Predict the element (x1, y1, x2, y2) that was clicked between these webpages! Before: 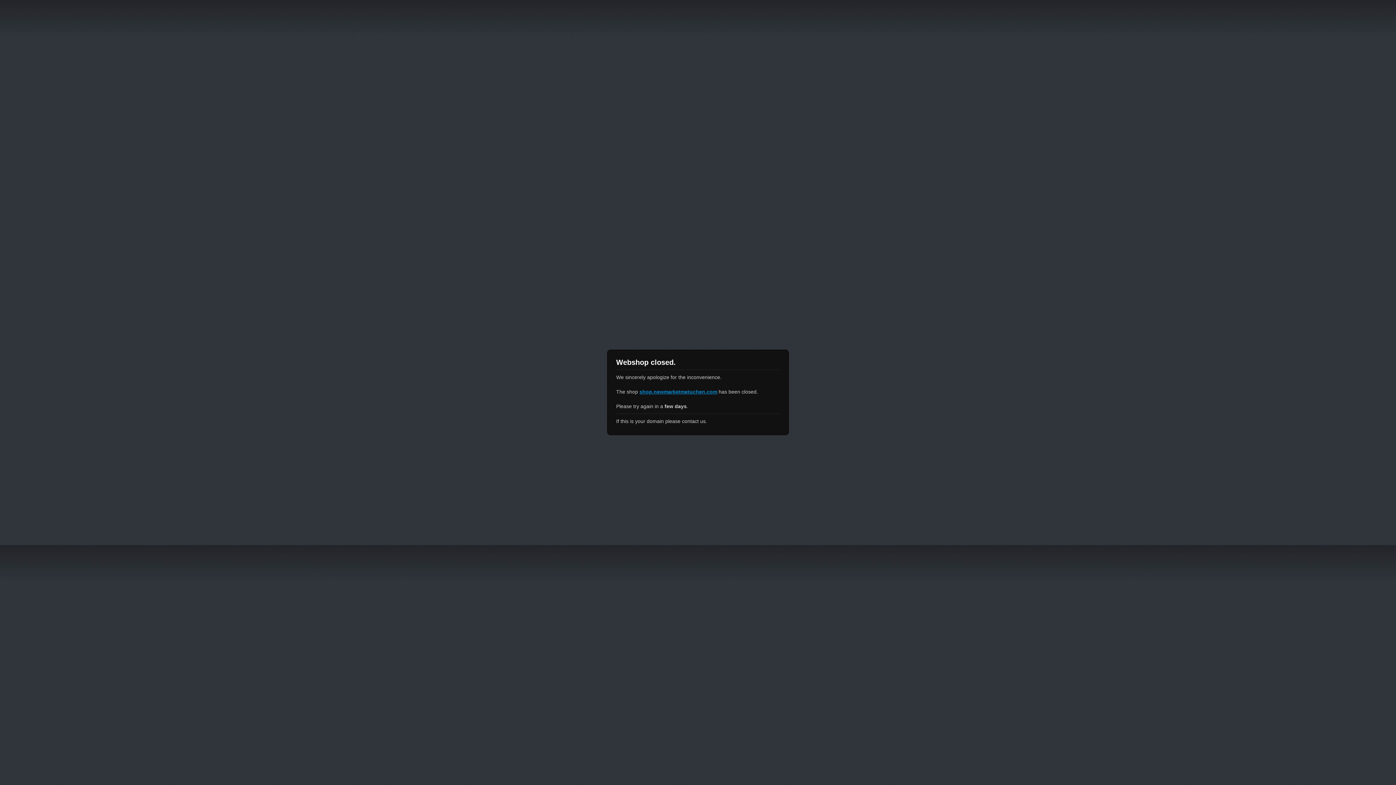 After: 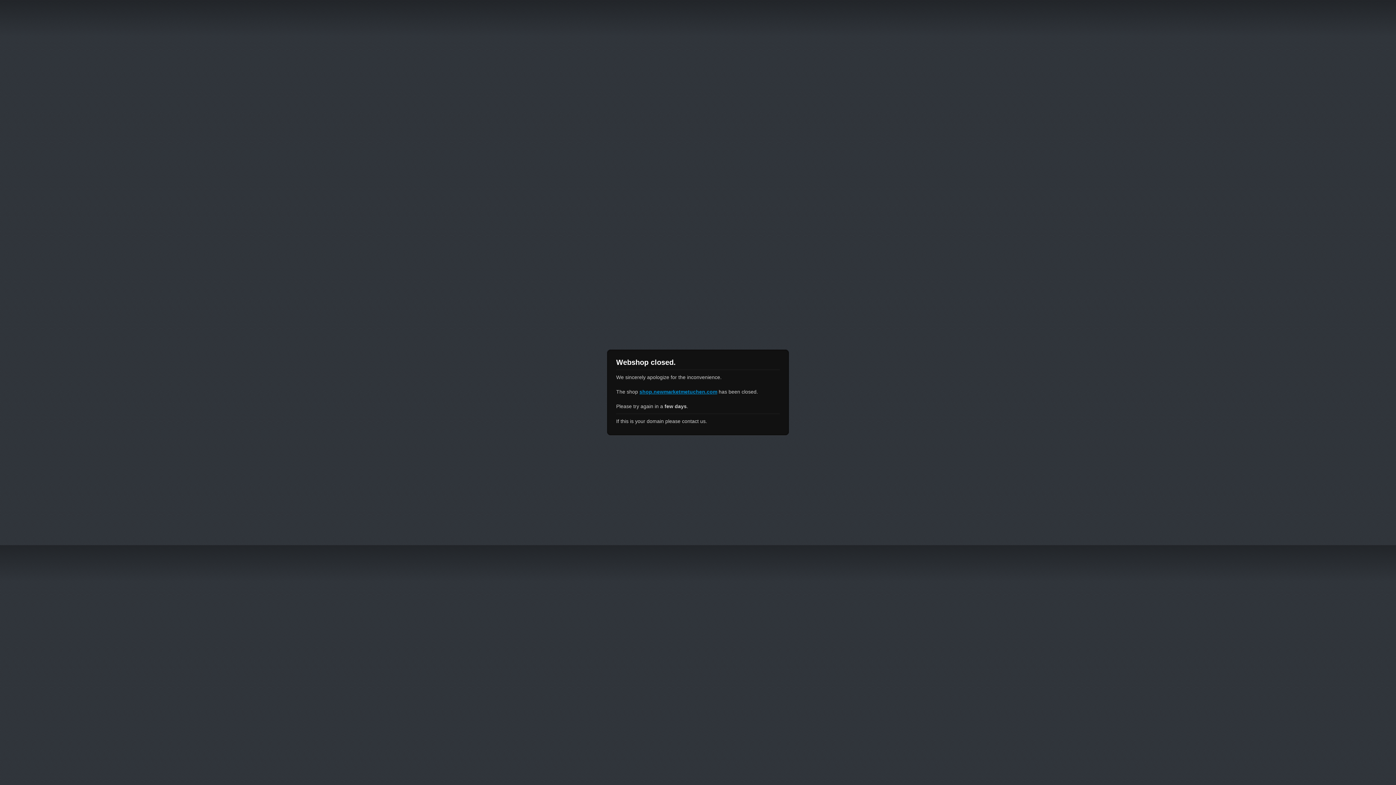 Action: label: shop.newmarketmetuchen.com bbox: (639, 389, 717, 394)